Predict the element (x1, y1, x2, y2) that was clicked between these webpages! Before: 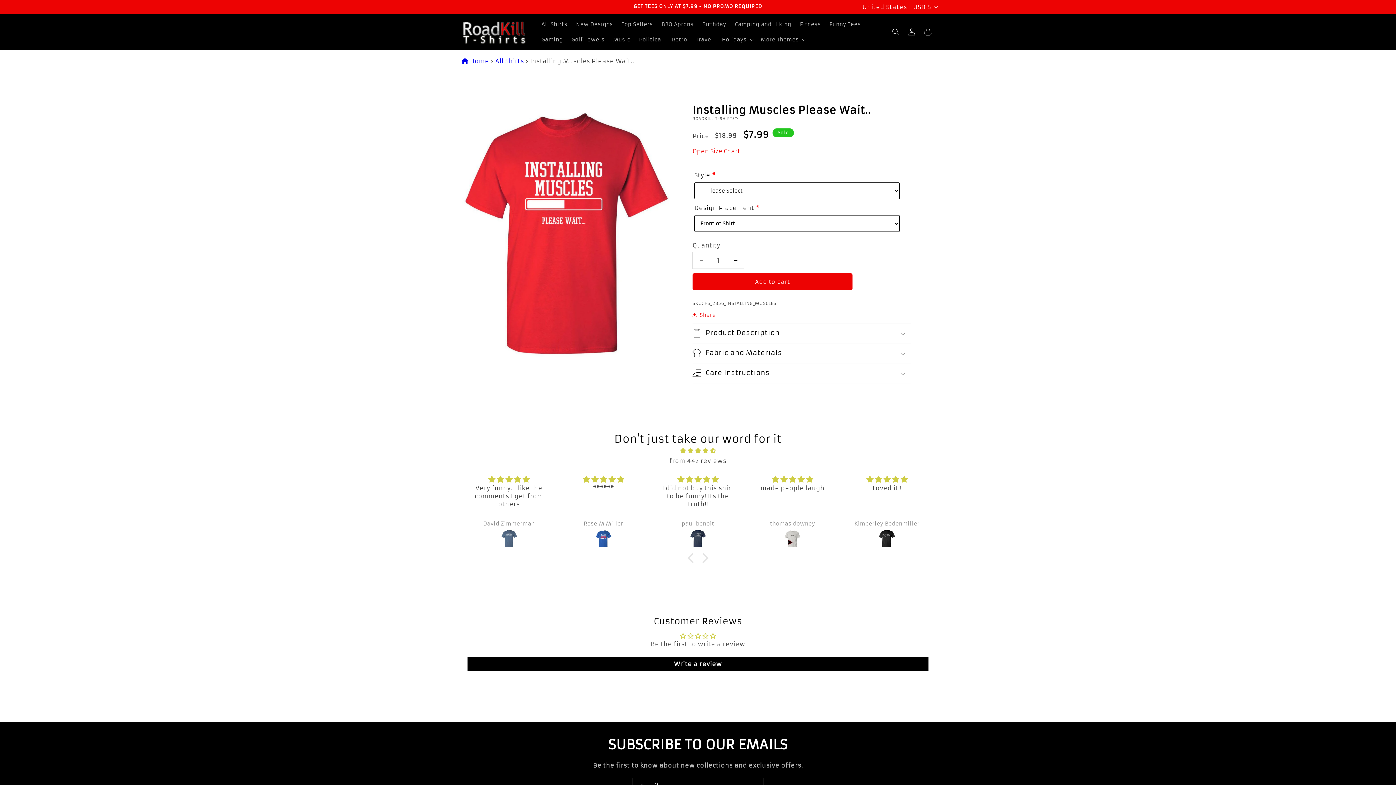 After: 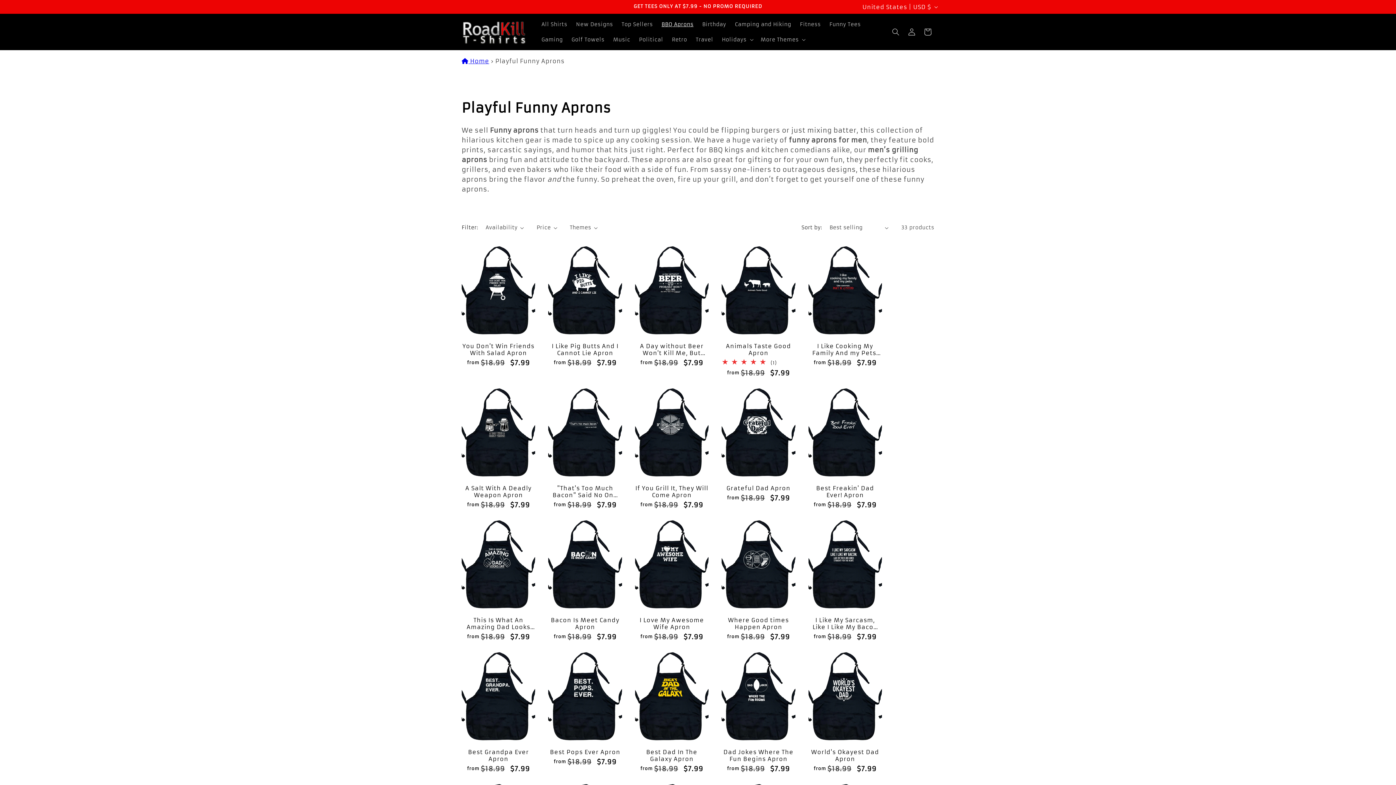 Action: bbox: (657, 16, 698, 32) label: BBQ Aprons